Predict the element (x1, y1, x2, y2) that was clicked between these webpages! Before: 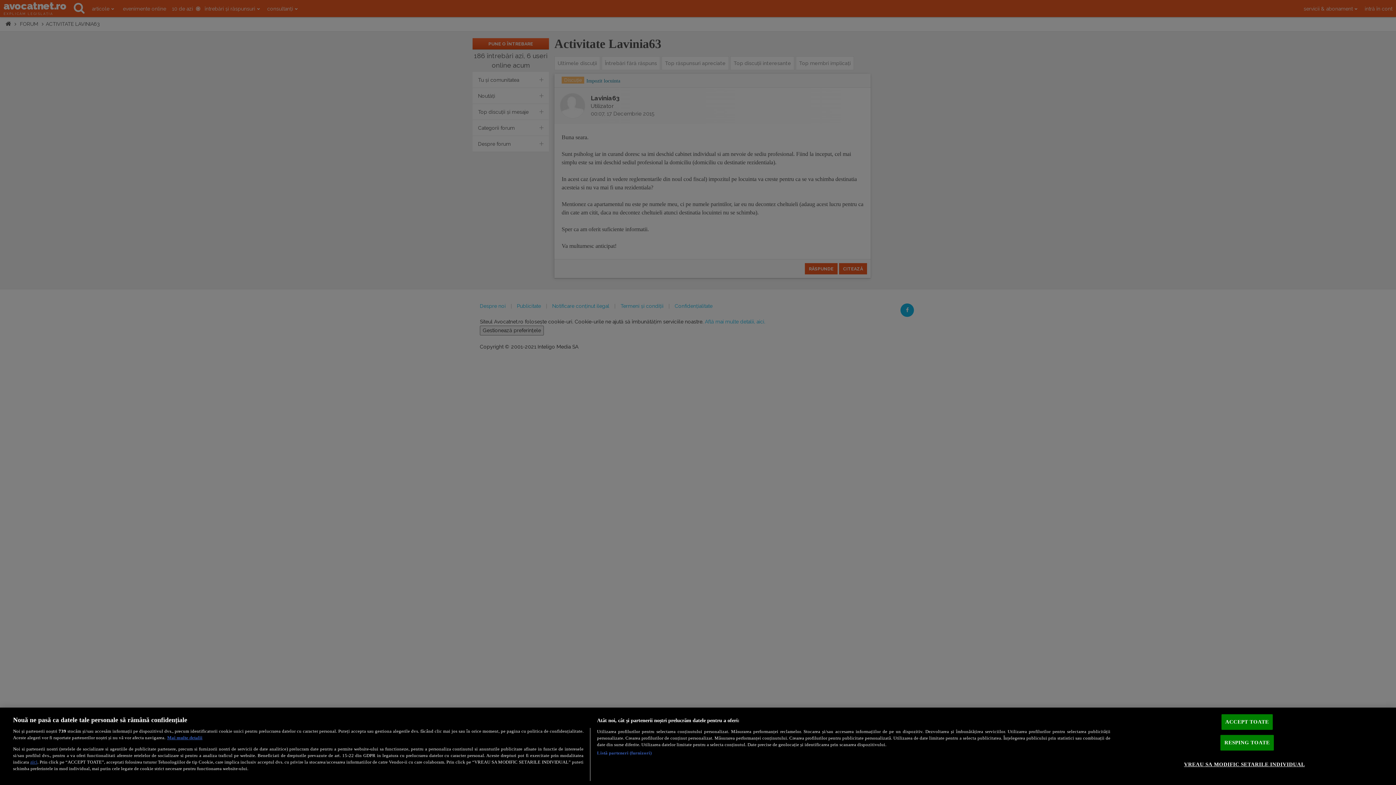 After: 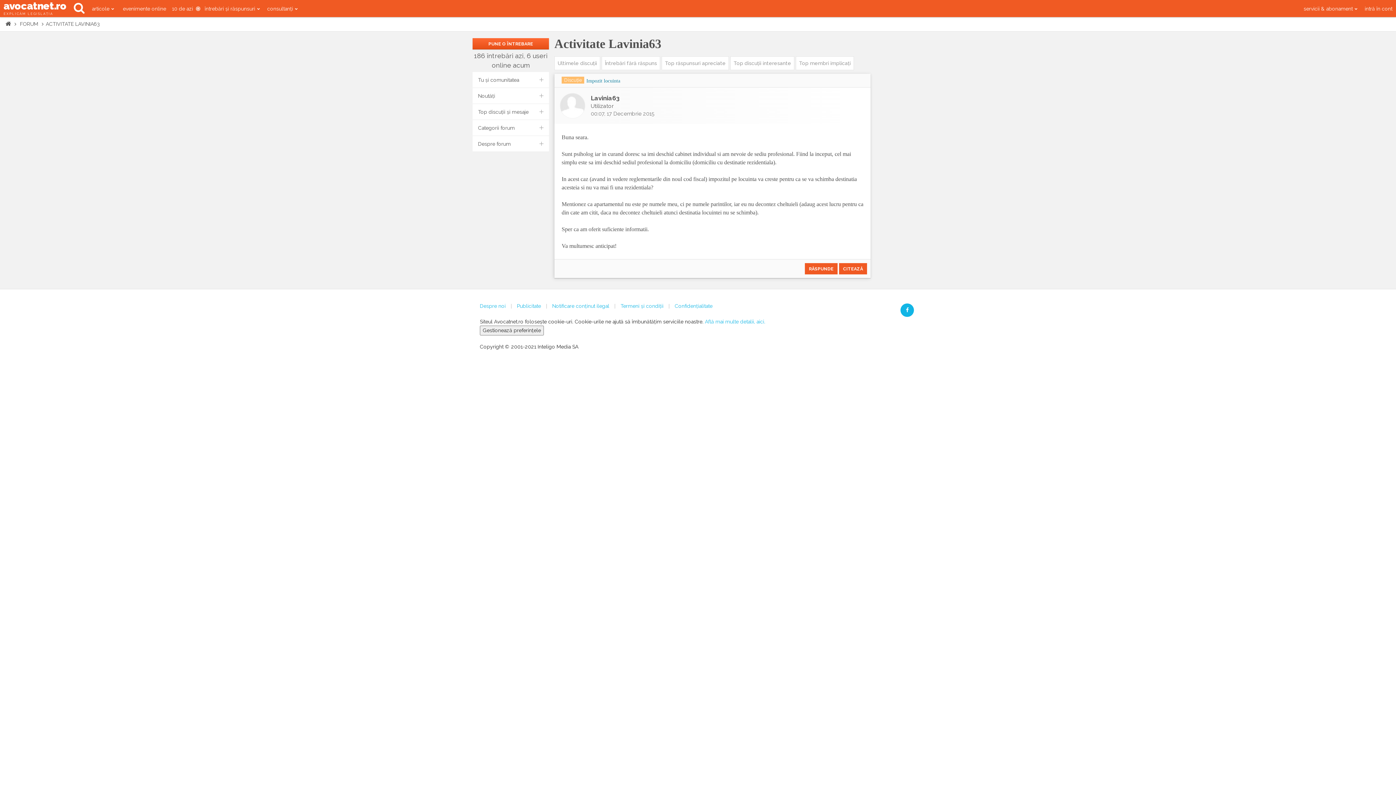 Action: bbox: (1221, 714, 1273, 730) label: ACCEPT TOATE